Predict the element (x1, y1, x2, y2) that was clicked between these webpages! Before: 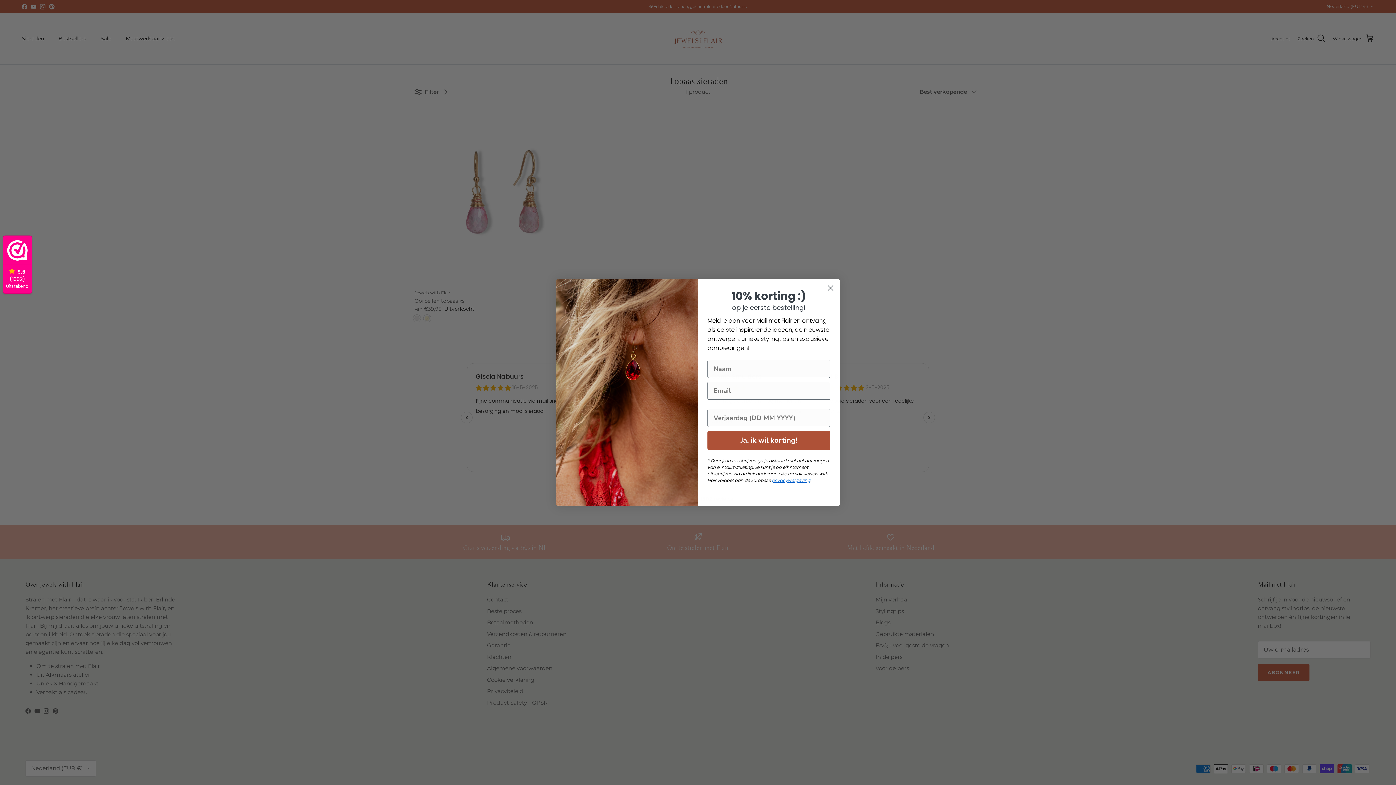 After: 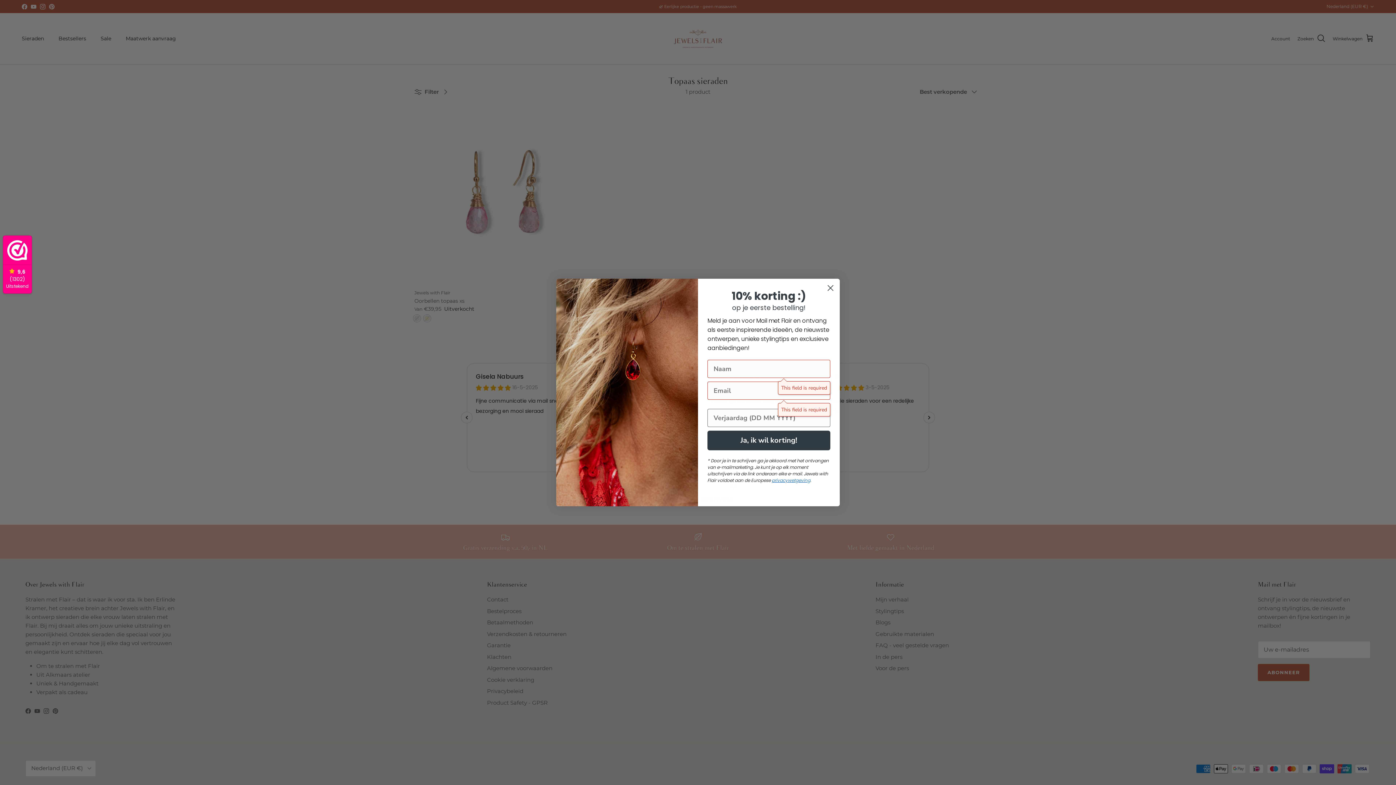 Action: bbox: (707, 430, 830, 450) label: Ja, ik wil korting!